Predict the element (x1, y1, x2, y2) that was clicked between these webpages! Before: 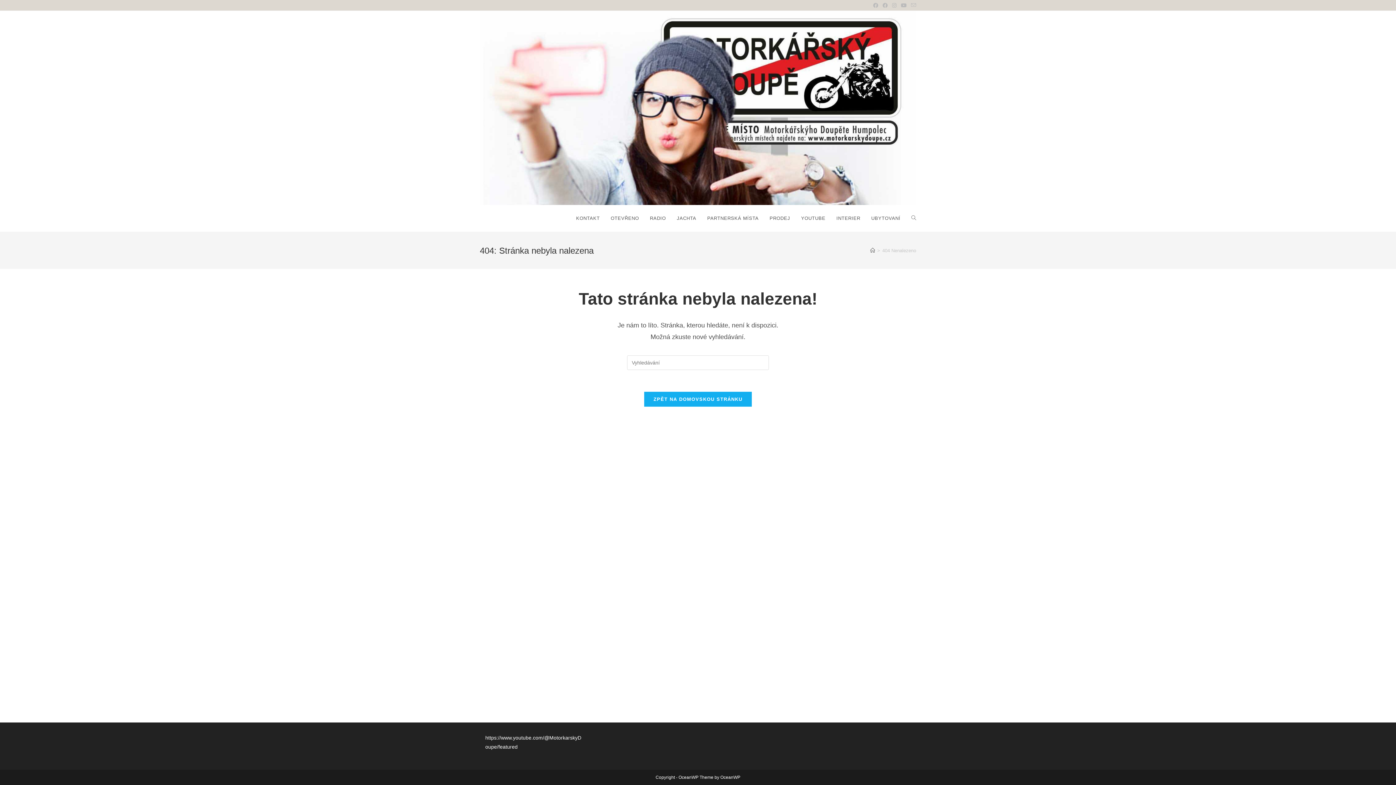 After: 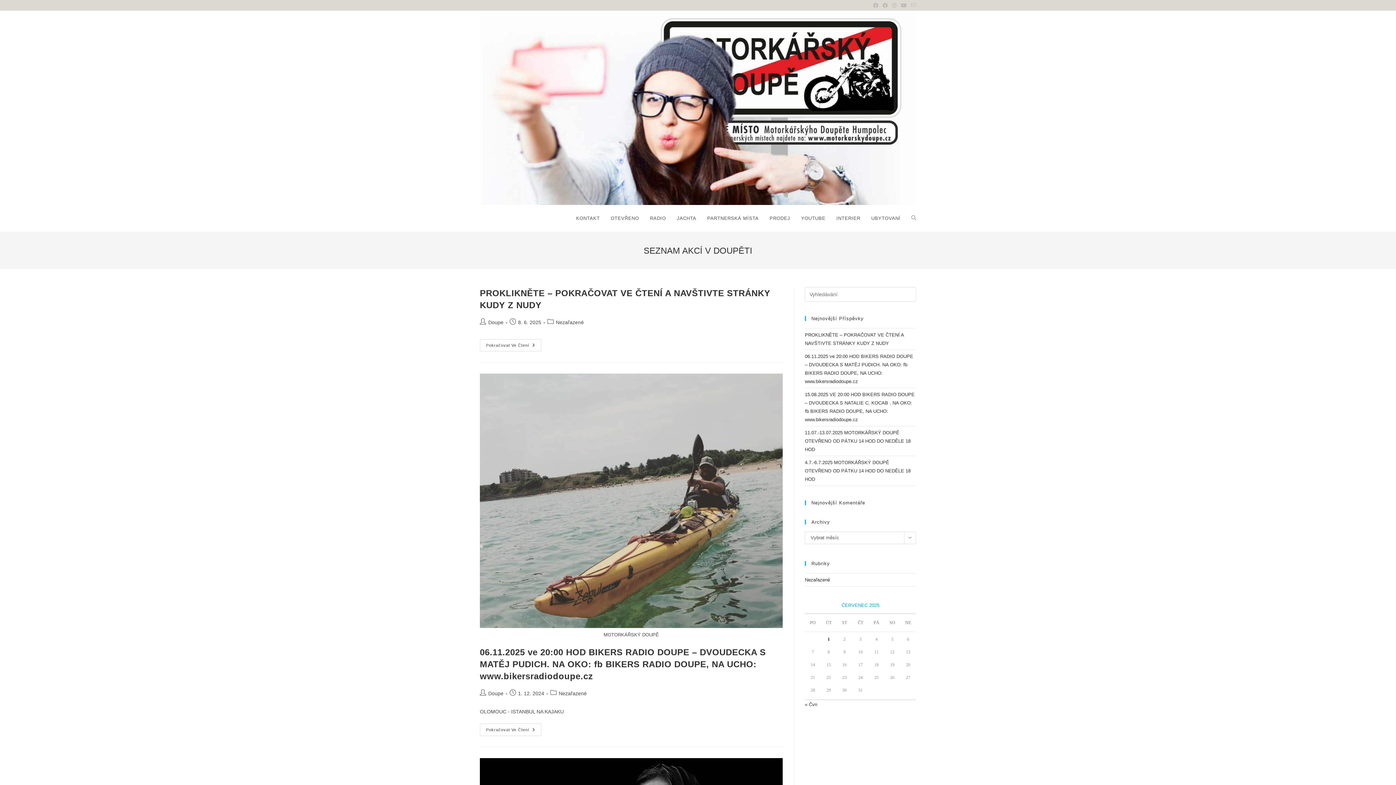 Action: bbox: (870, 247, 875, 253) label: Úvod